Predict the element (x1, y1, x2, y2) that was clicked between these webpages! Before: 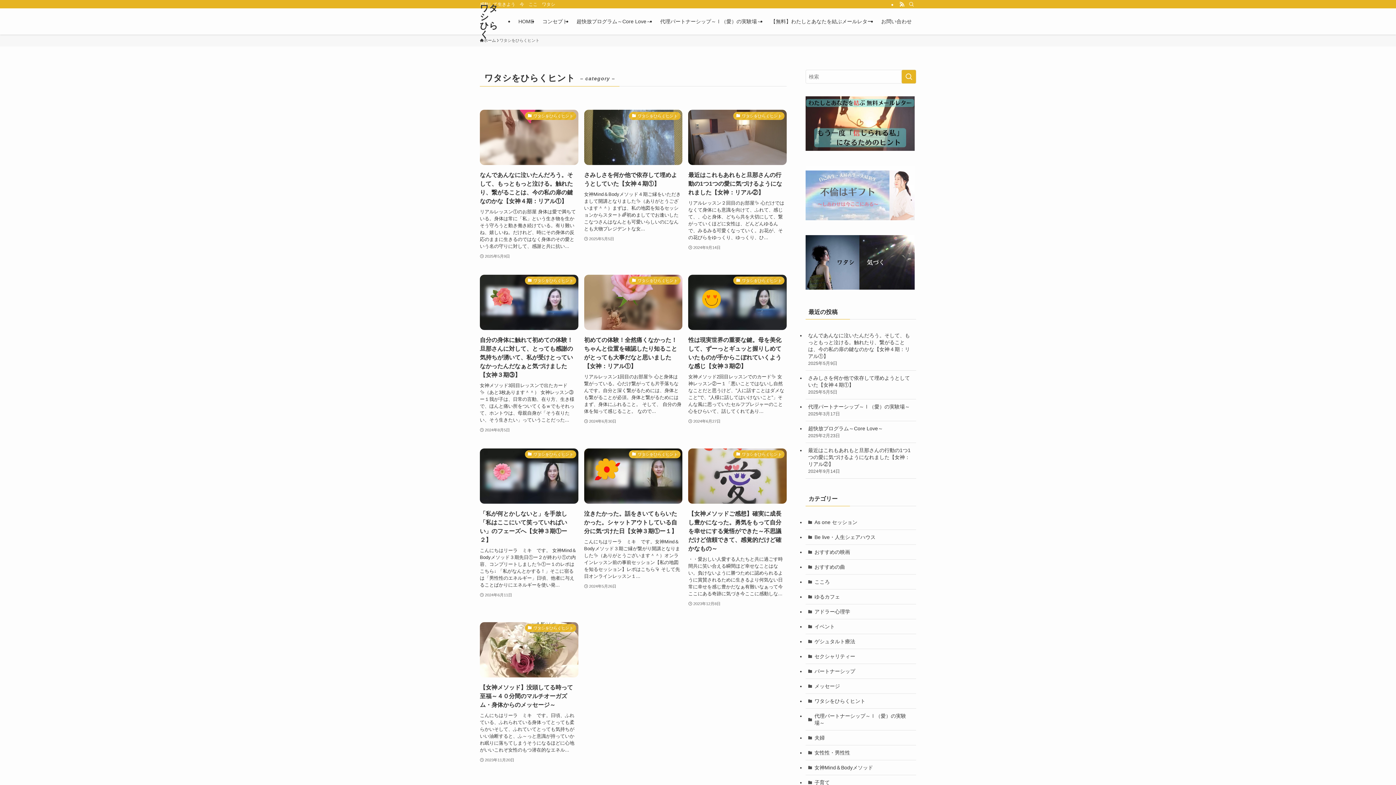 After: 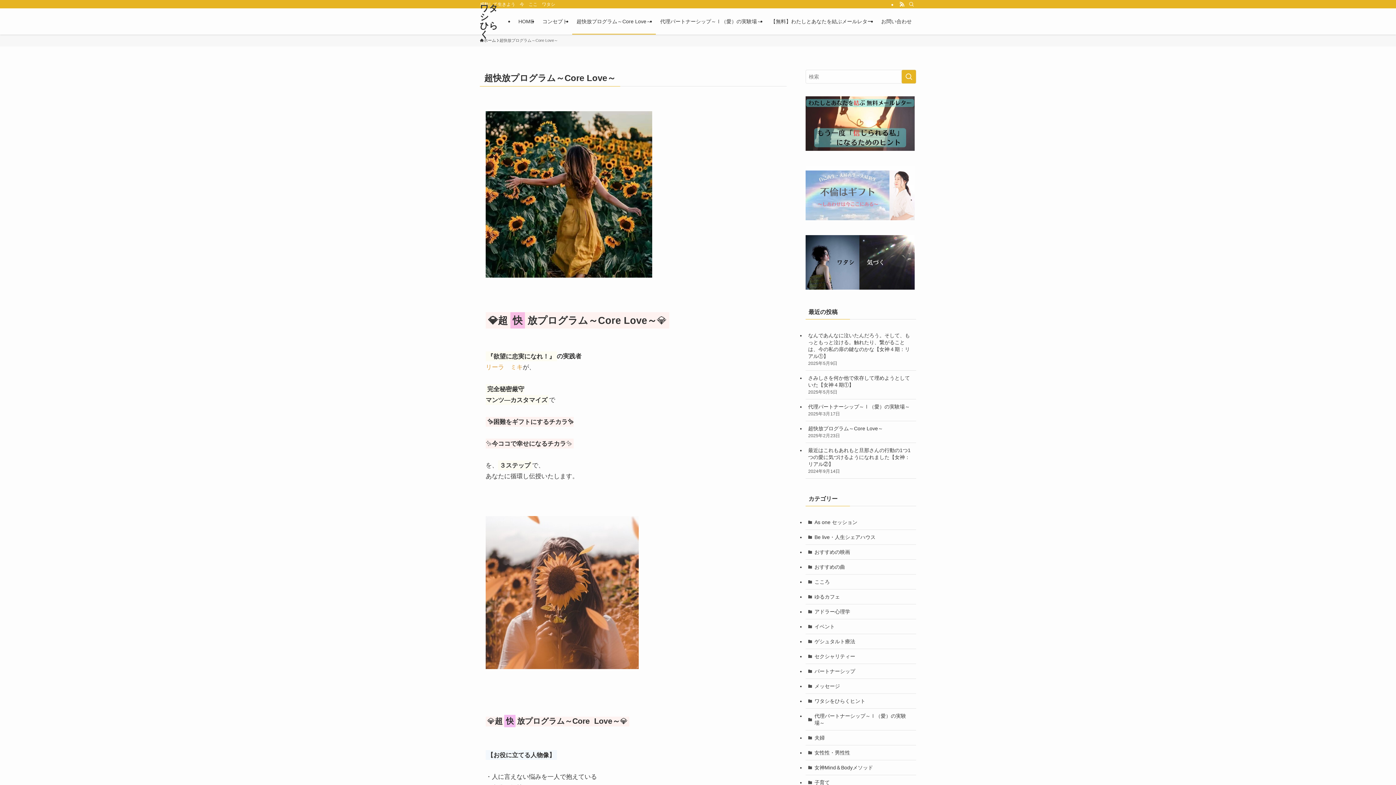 Action: bbox: (572, 8, 656, 34) label: 超快放プログラム～Core Love～